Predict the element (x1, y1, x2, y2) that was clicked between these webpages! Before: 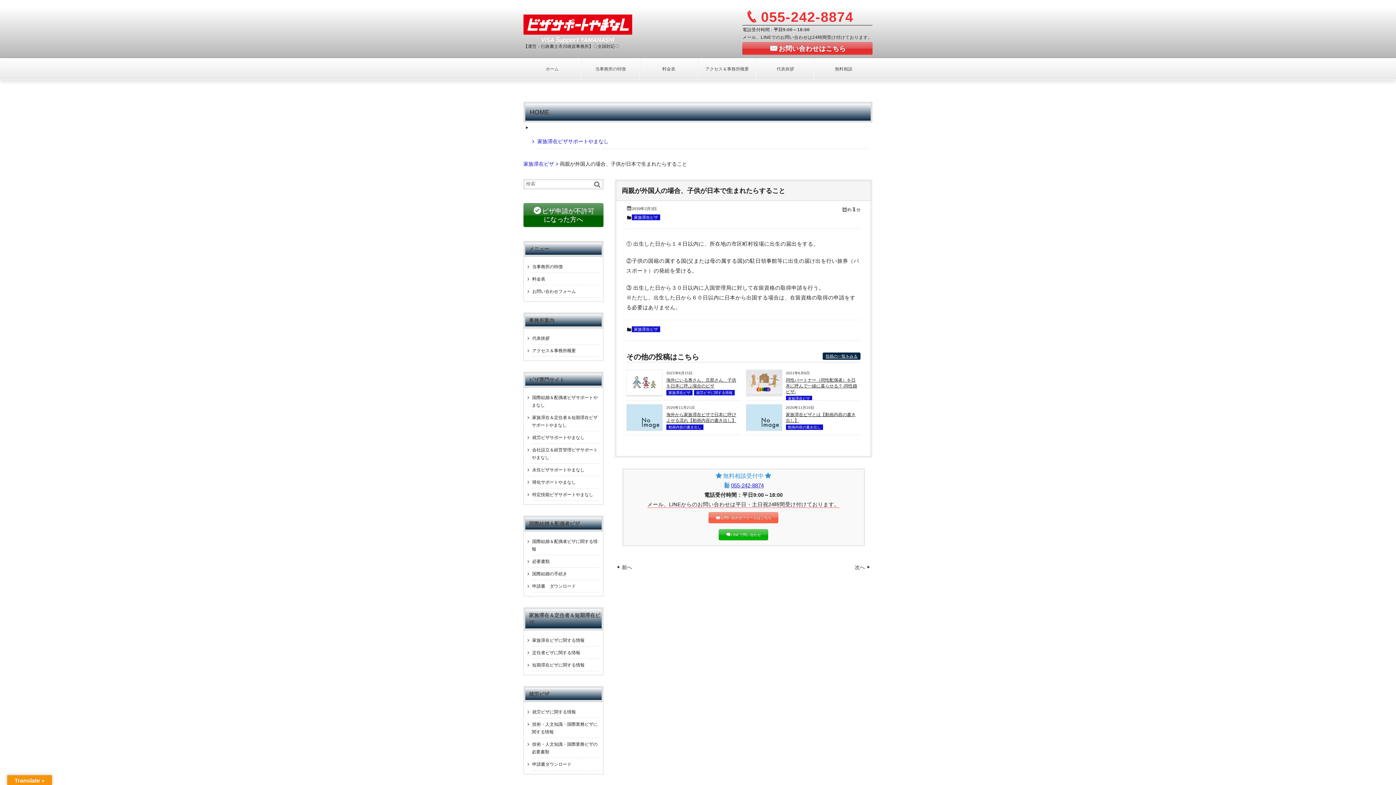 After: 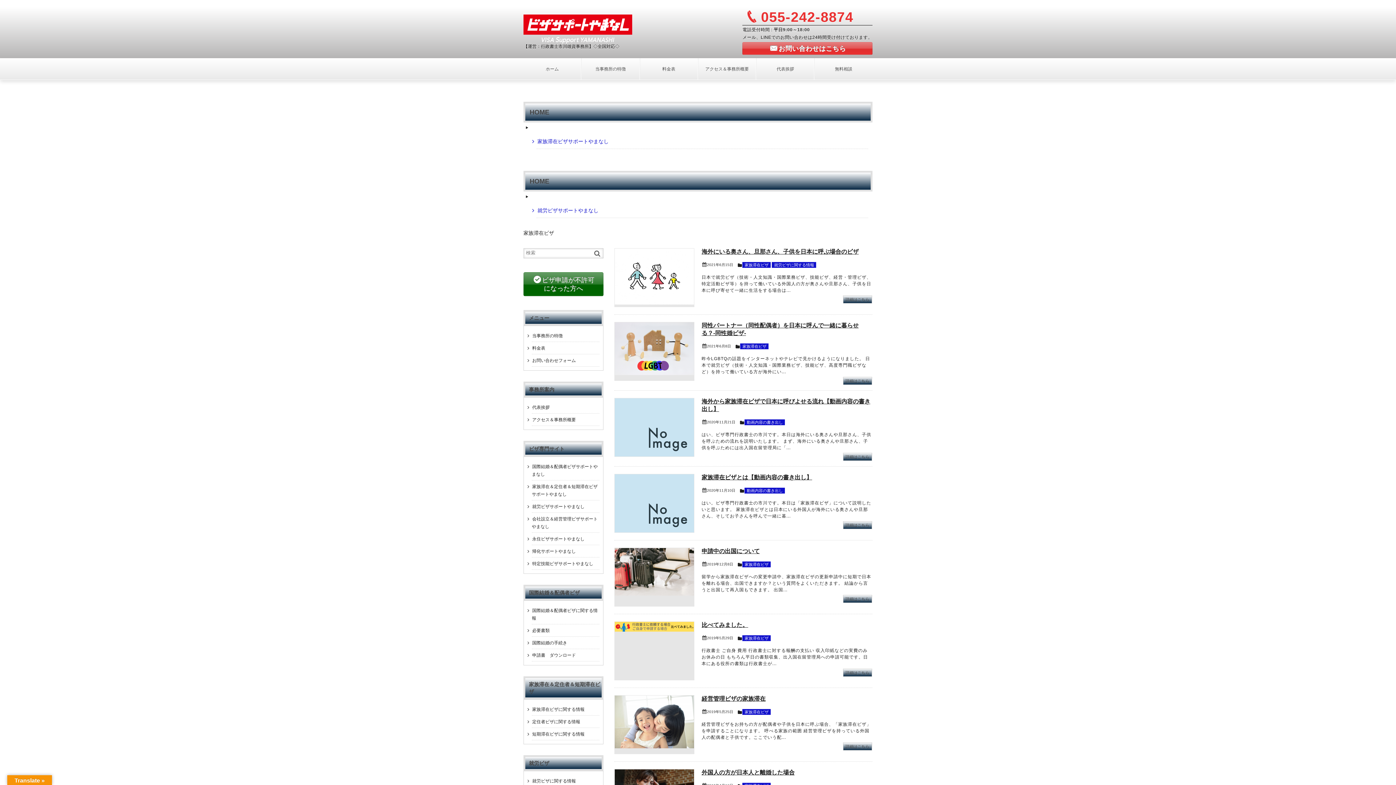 Action: label: 家族滞在ビザ bbox: (786, 396, 812, 401)